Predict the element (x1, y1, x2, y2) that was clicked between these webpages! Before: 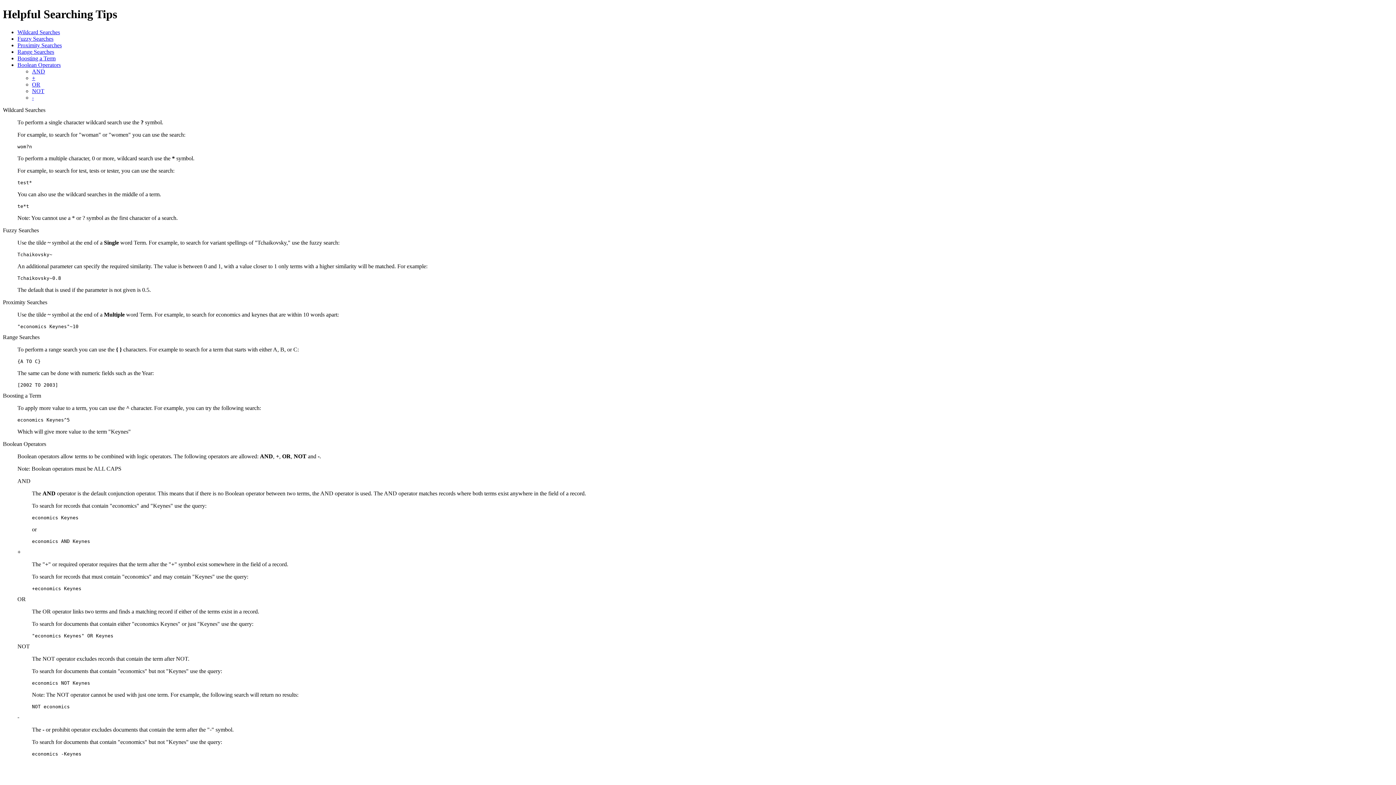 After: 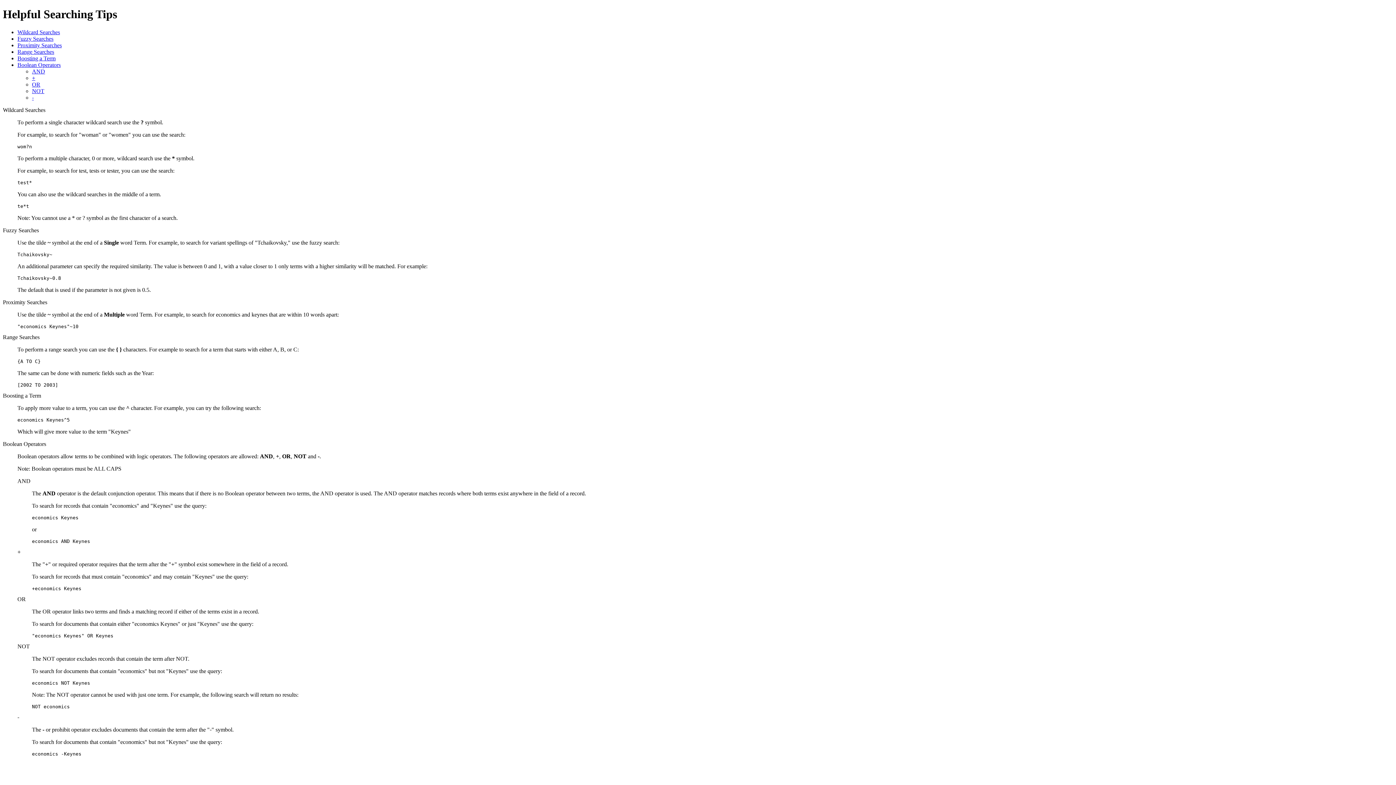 Action: label: Range Searches bbox: (17, 48, 54, 54)